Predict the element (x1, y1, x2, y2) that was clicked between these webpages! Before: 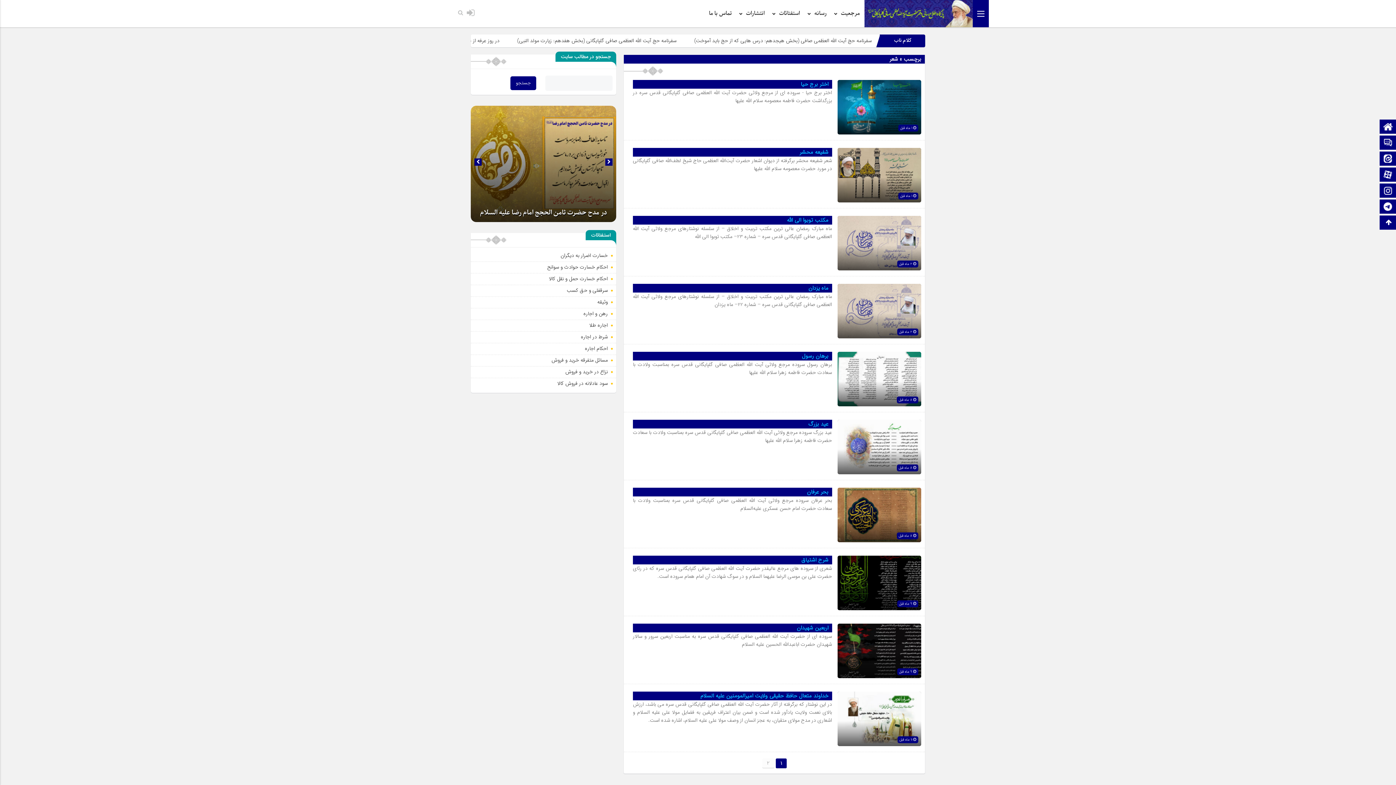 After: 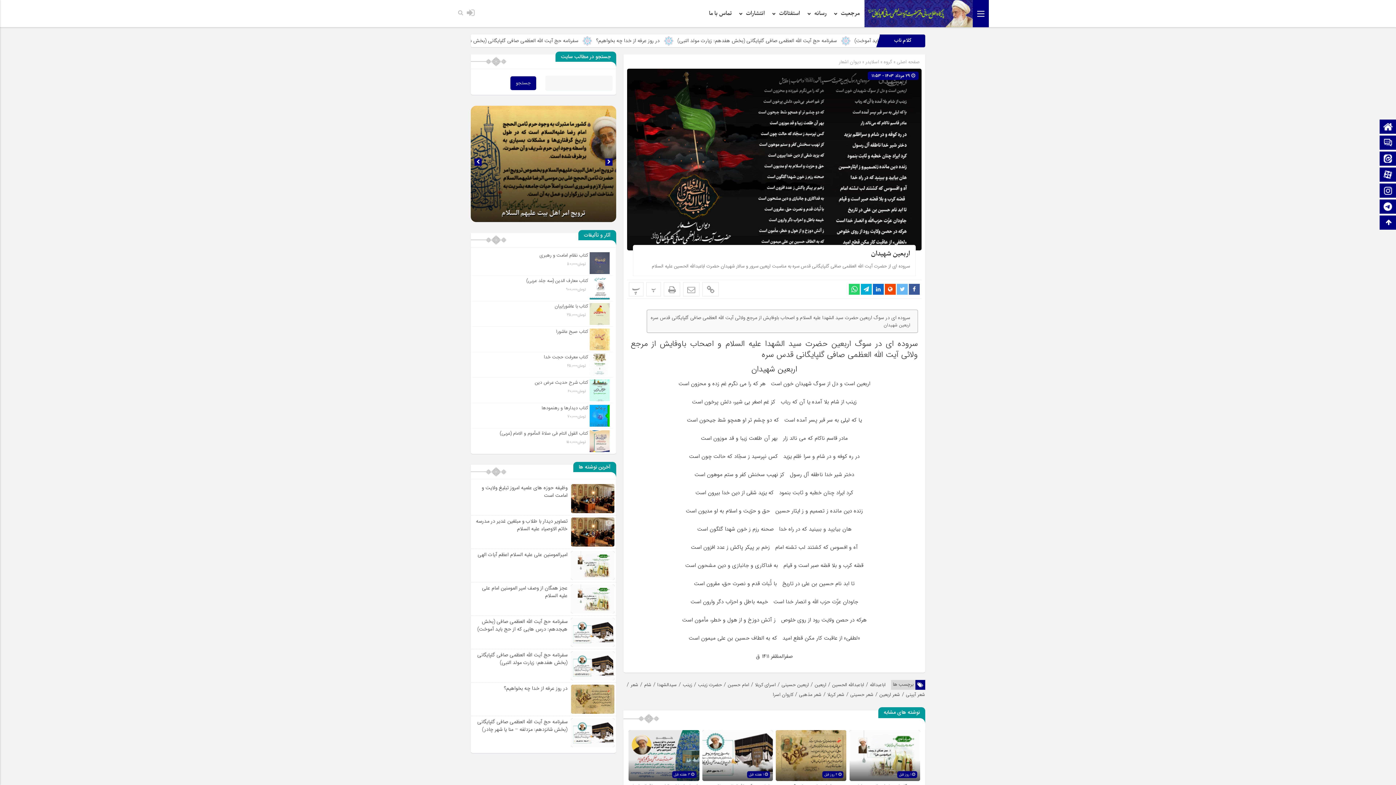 Action: bbox: (837, 624, 921, 632)